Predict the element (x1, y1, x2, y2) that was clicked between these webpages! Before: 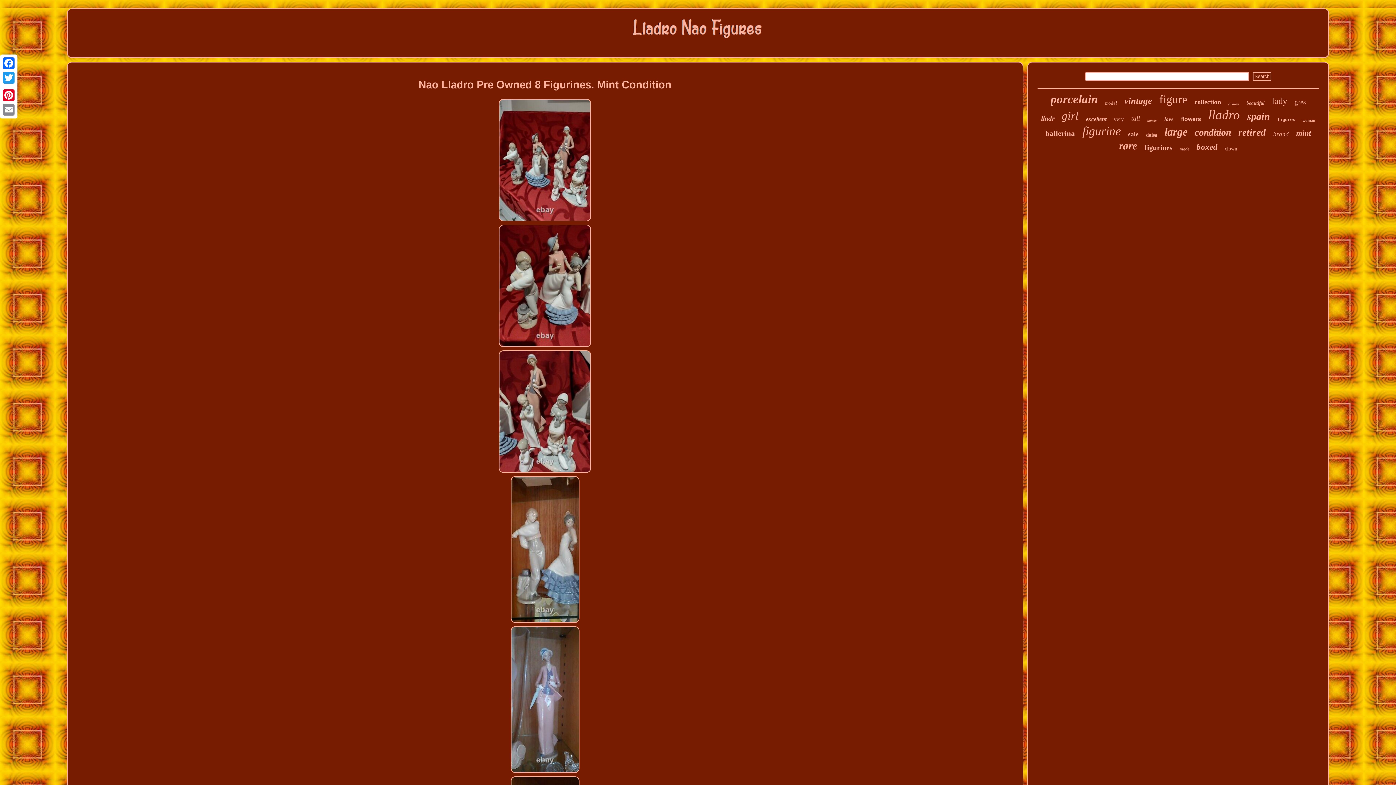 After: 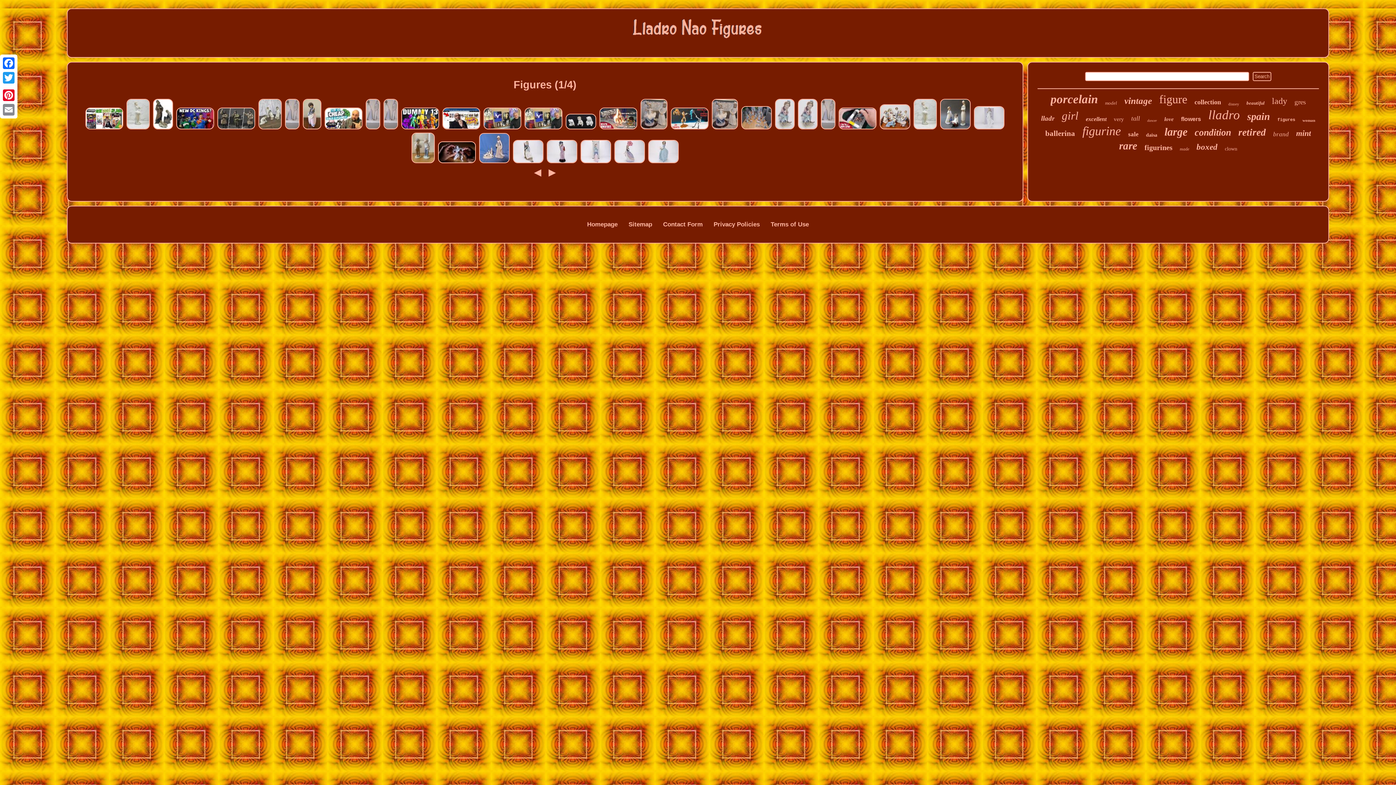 Action: bbox: (1277, 117, 1295, 122) label: figures